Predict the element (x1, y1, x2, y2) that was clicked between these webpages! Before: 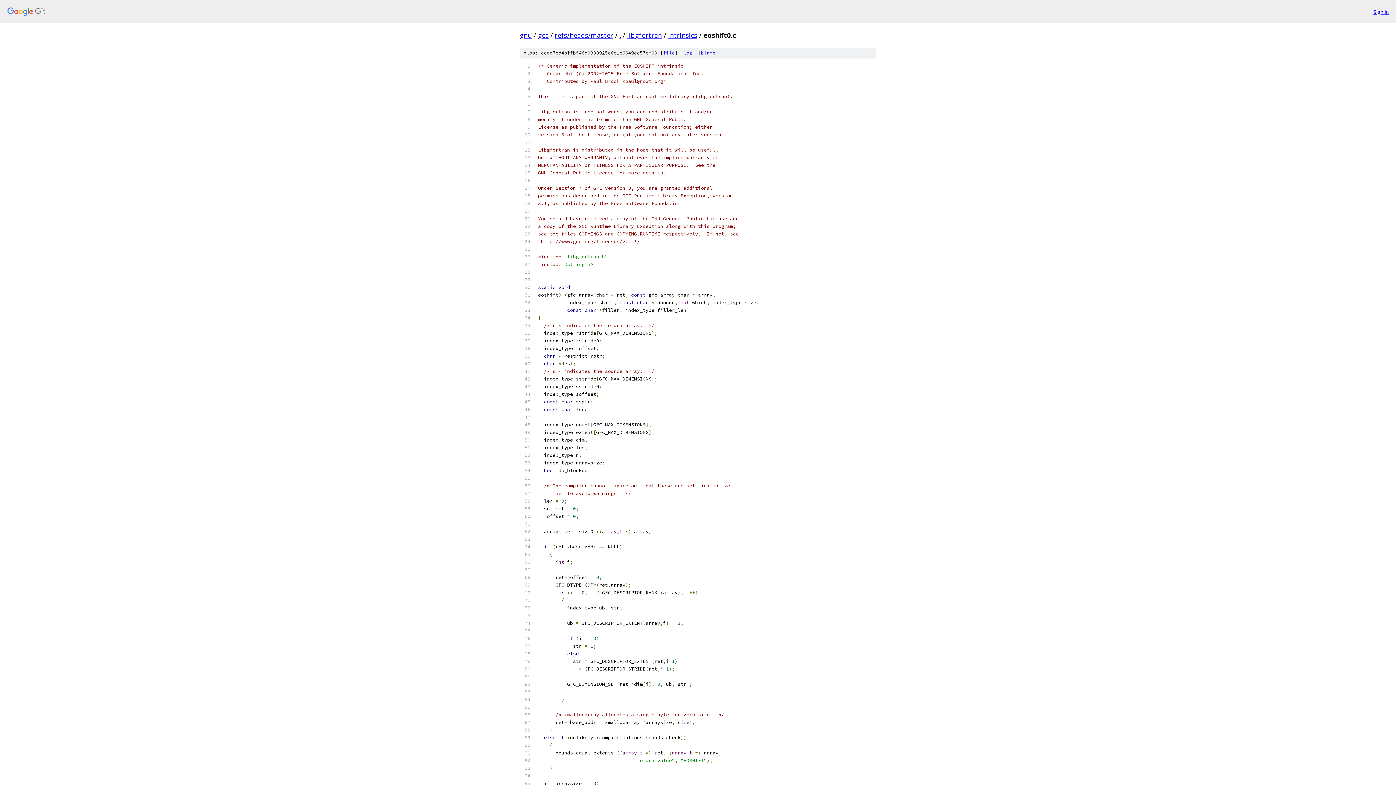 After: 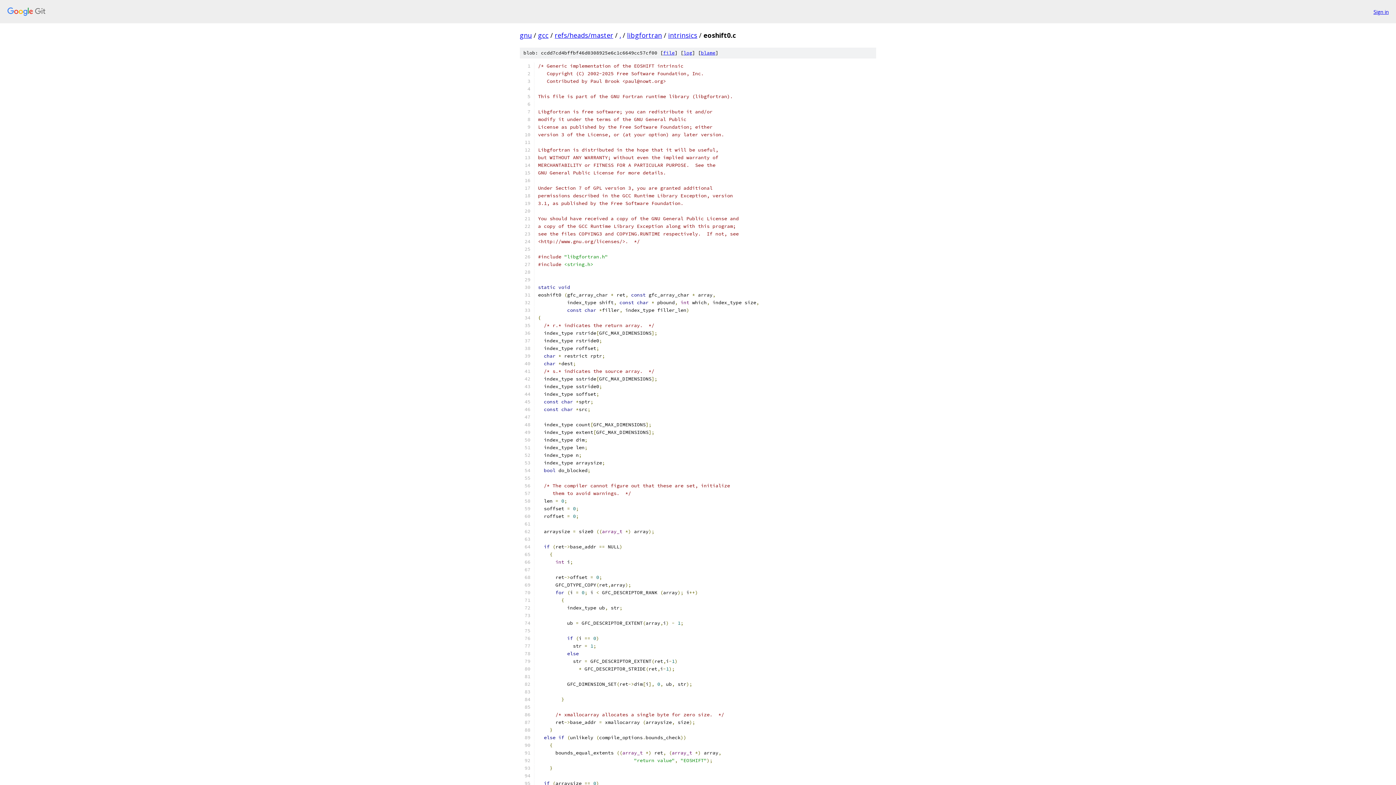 Action: bbox: (663, 49, 674, 56) label: file